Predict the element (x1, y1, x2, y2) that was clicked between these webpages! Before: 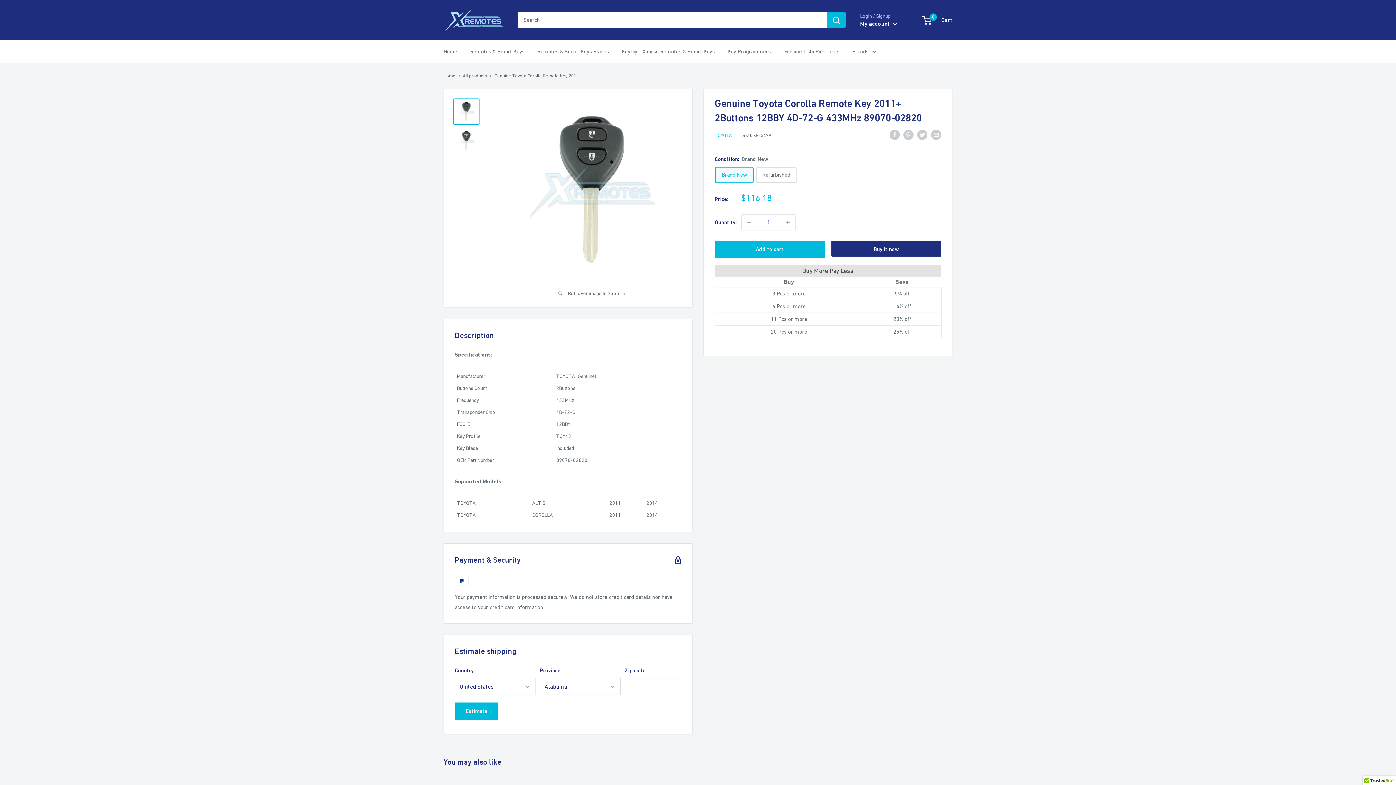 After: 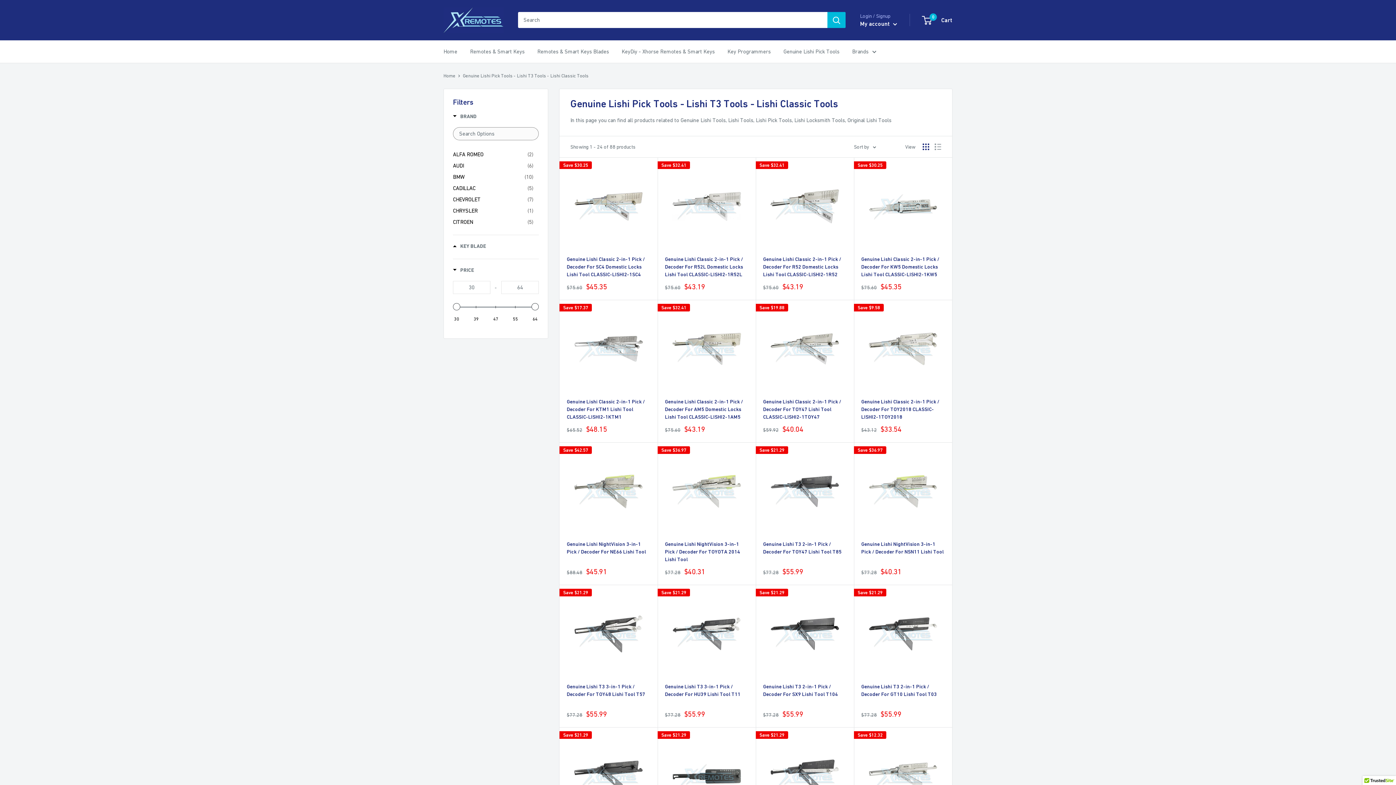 Action: bbox: (783, 46, 839, 56) label: Genuine Lishi Pick Tools